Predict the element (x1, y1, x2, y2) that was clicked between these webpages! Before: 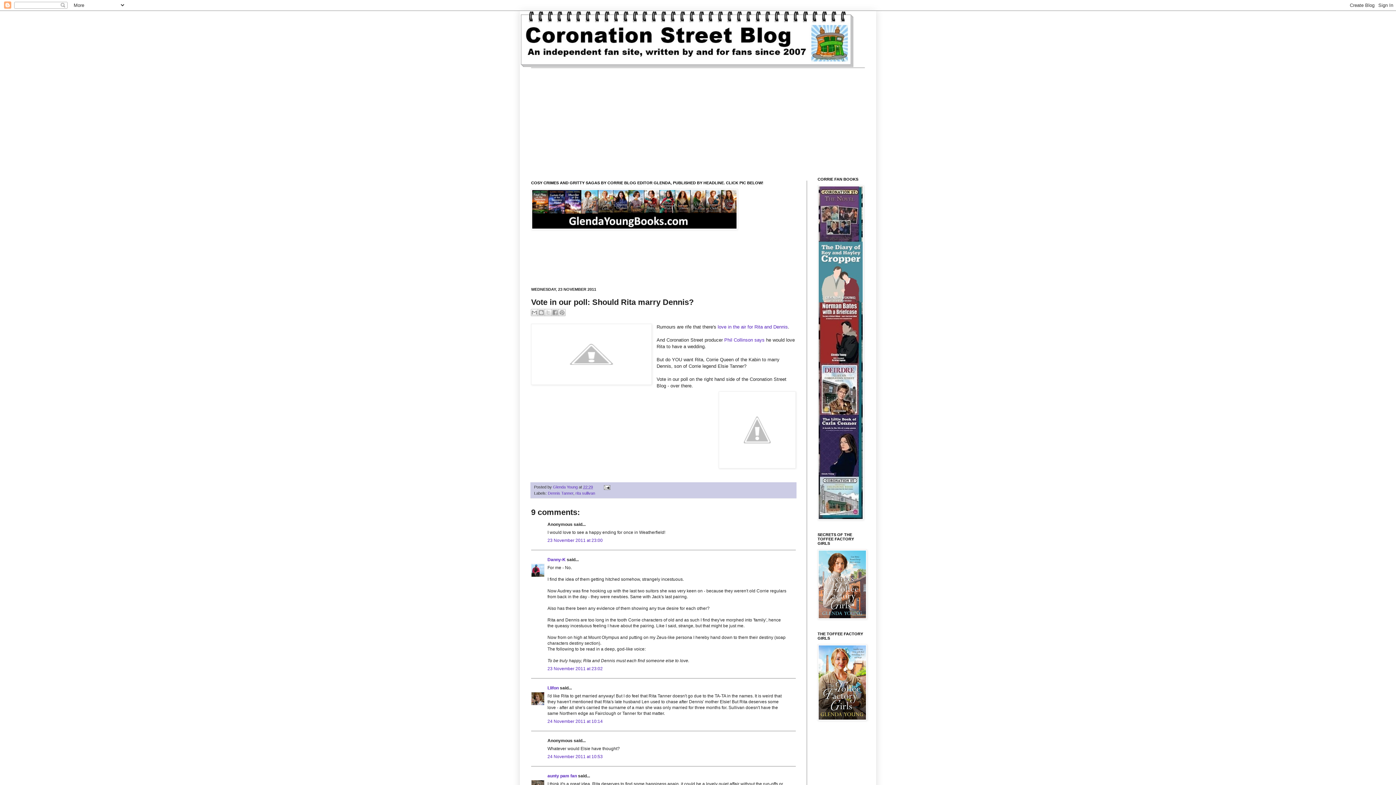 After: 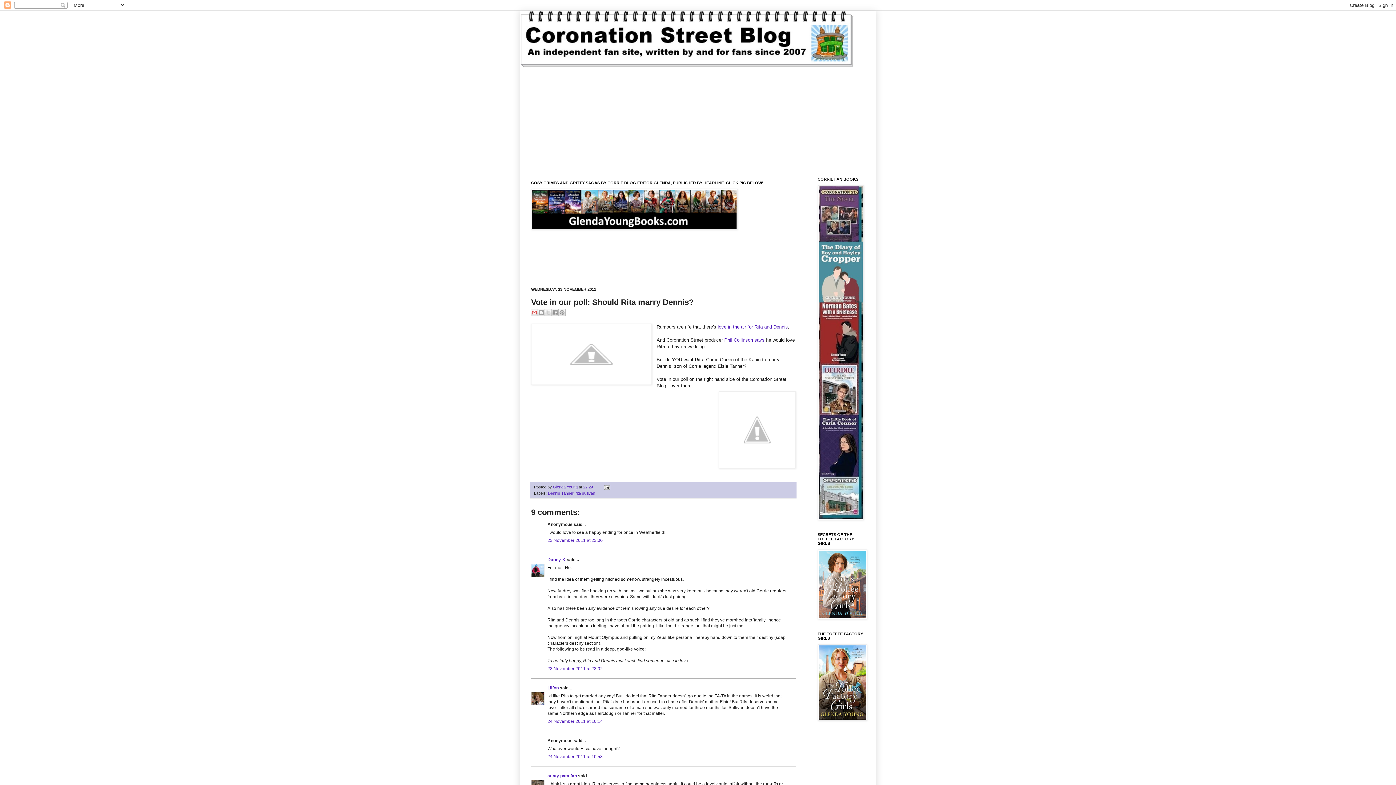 Action: label: Email This bbox: (530, 309, 538, 316)